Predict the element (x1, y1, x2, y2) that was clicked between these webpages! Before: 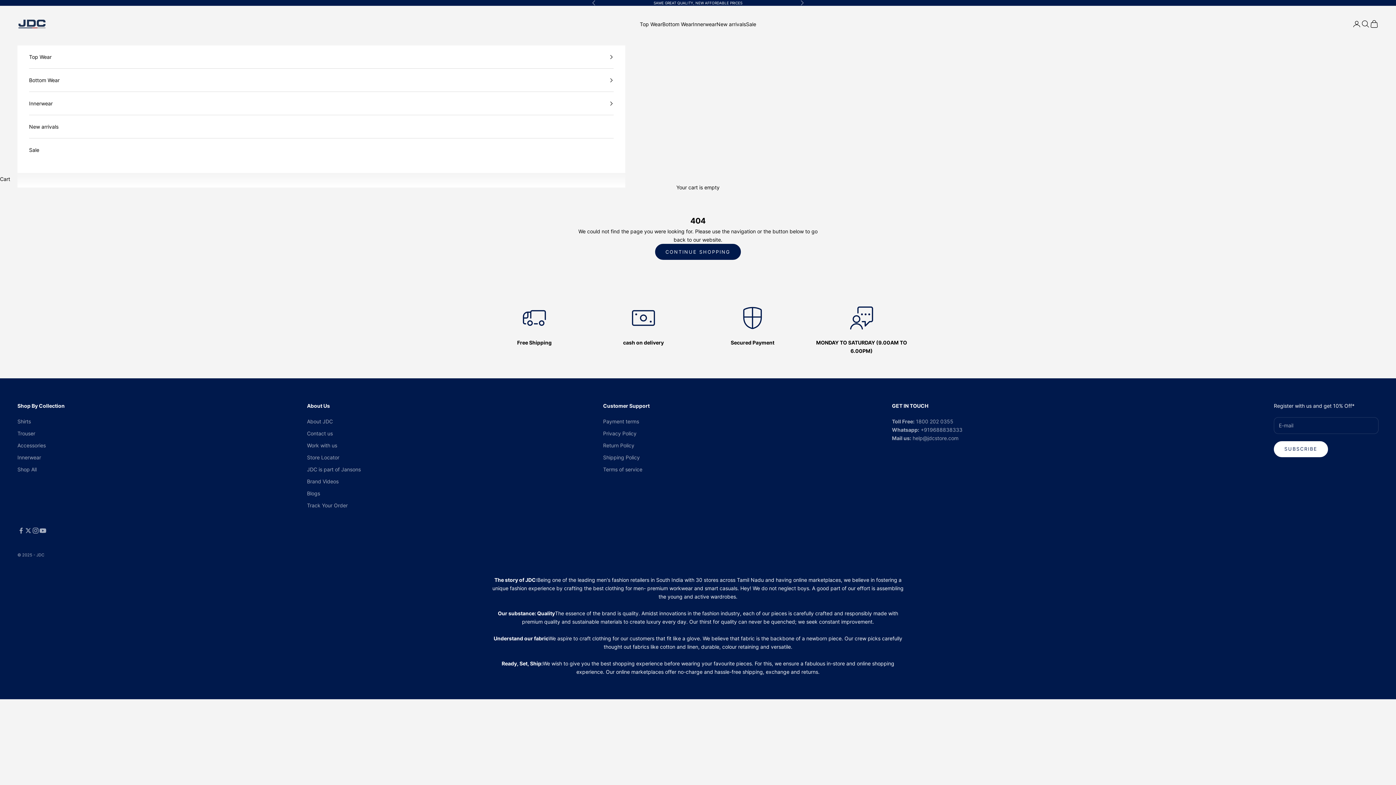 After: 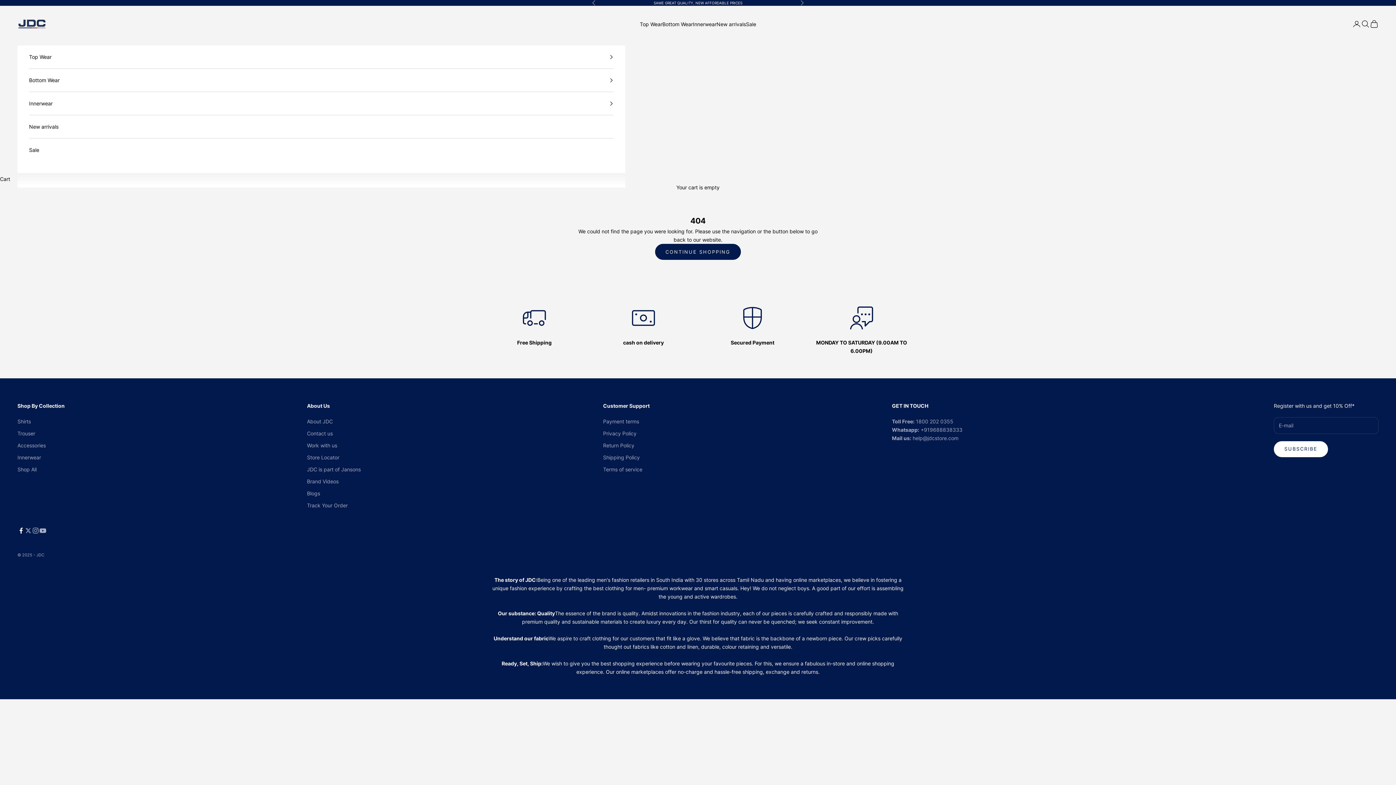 Action: label: Follow on Facebook bbox: (17, 527, 24, 534)